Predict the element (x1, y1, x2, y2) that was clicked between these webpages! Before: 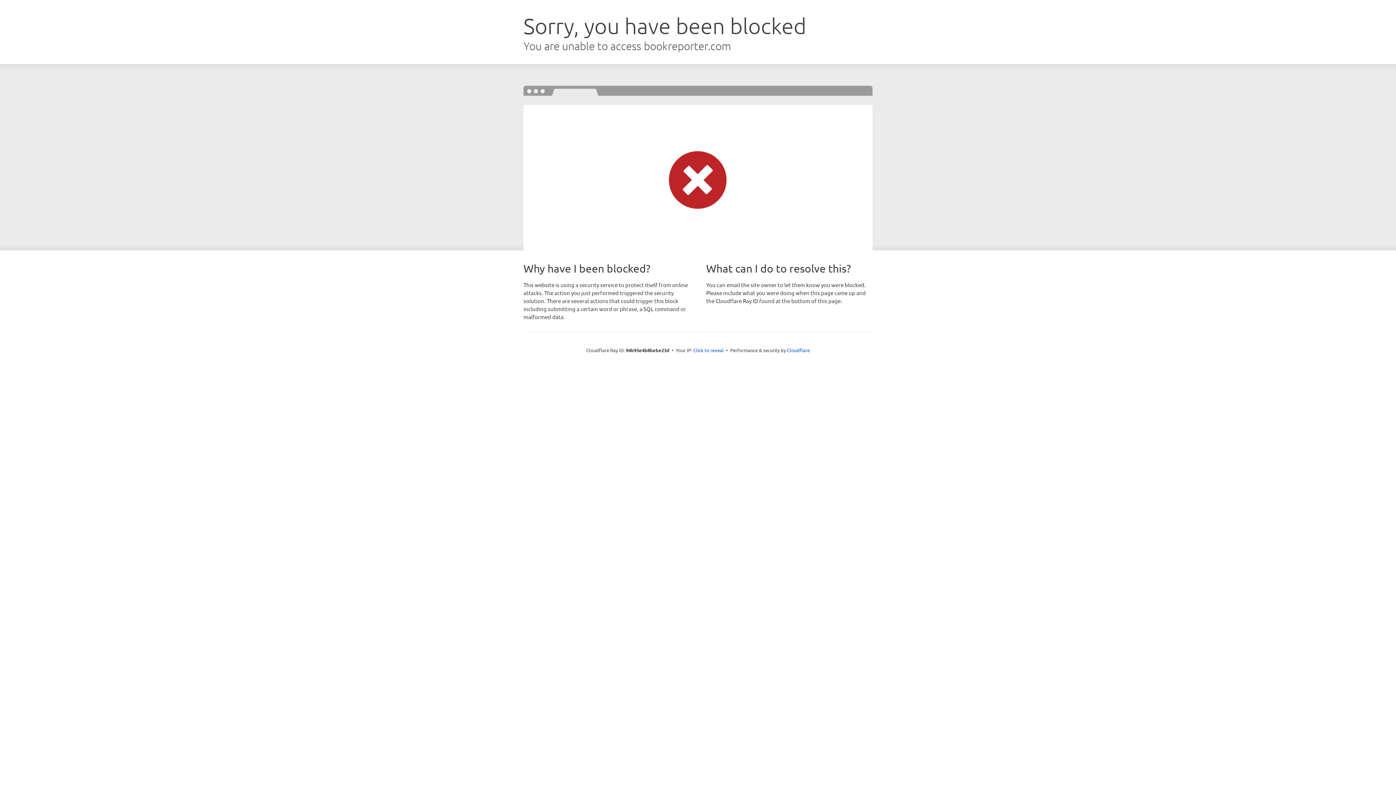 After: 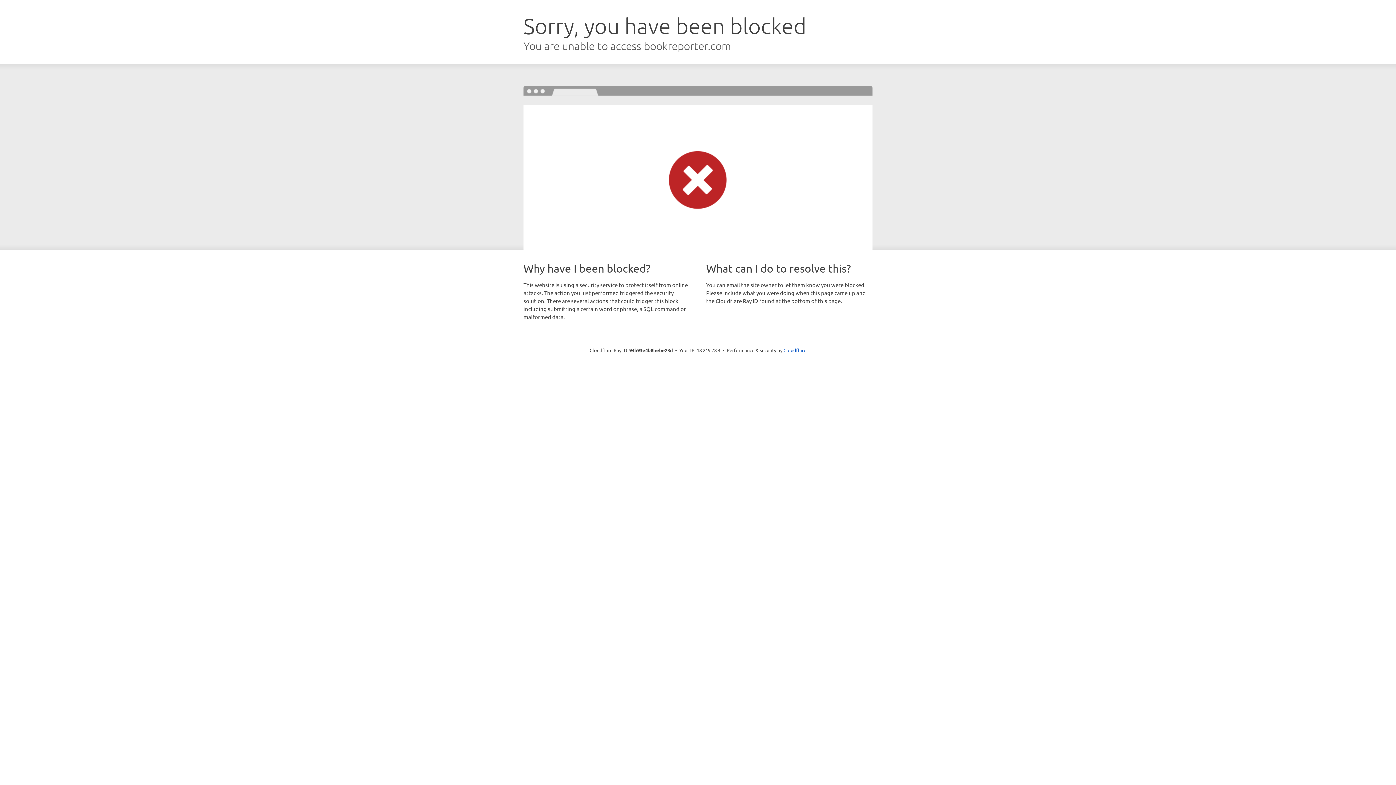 Action: label: Click to reveal bbox: (693, 346, 724, 353)